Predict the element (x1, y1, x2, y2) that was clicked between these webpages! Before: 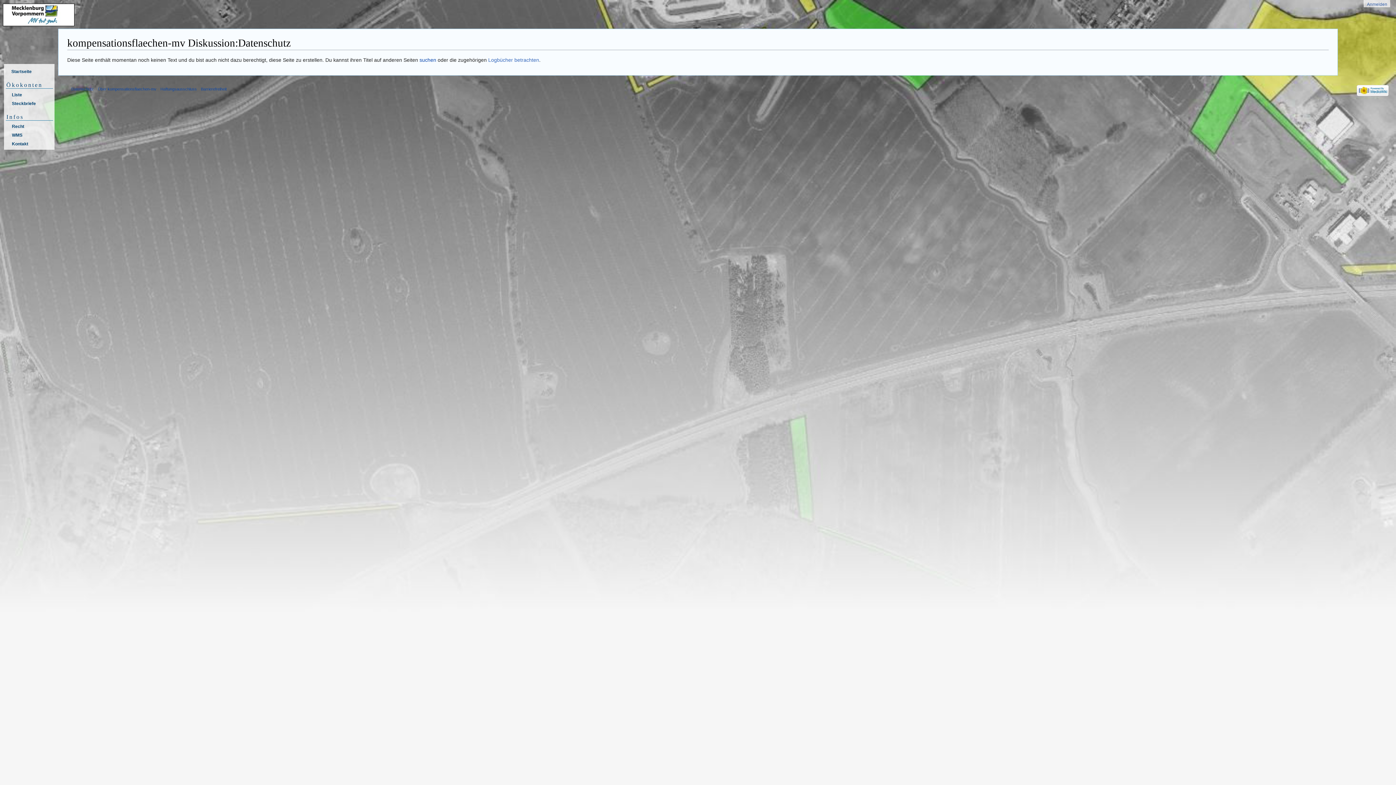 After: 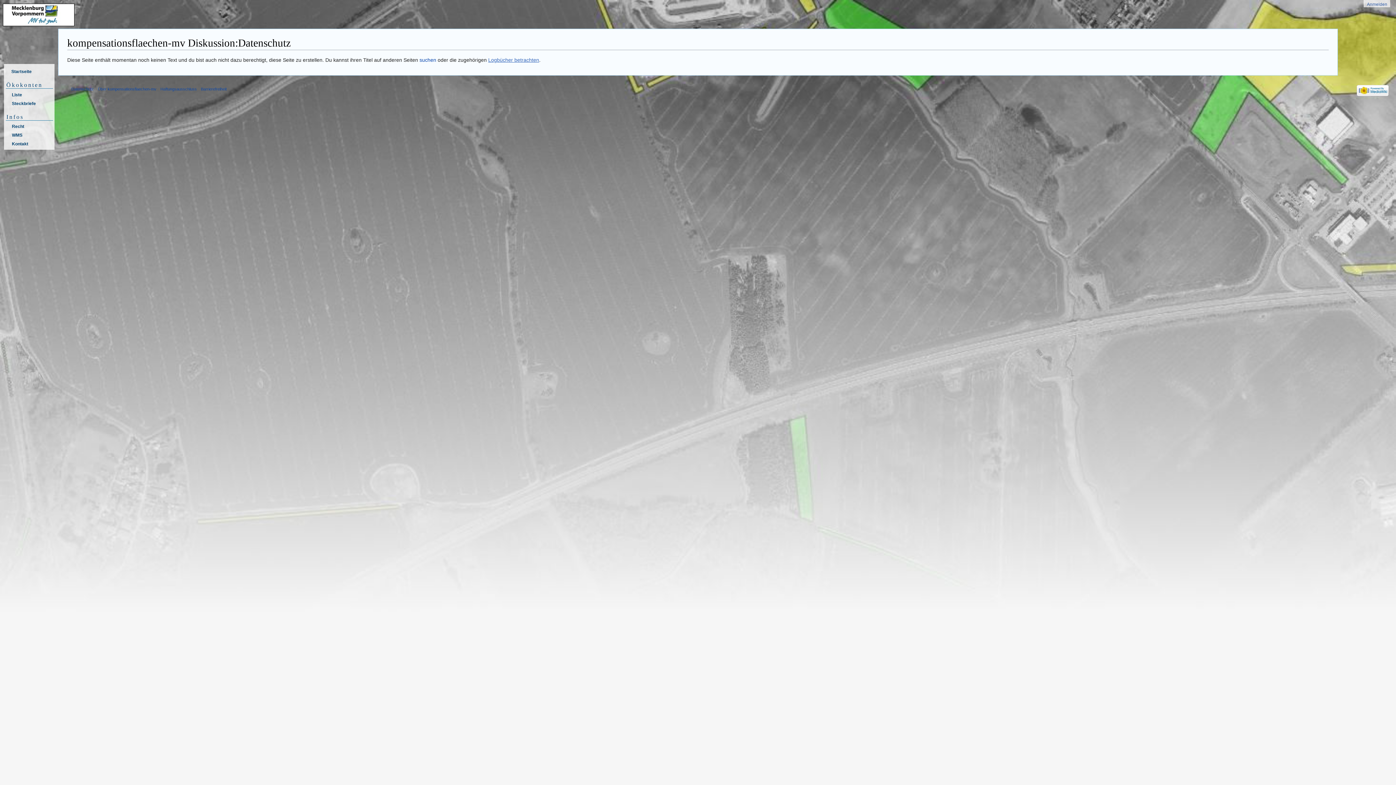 Action: bbox: (488, 57, 539, 63) label: Logbücher betrachten